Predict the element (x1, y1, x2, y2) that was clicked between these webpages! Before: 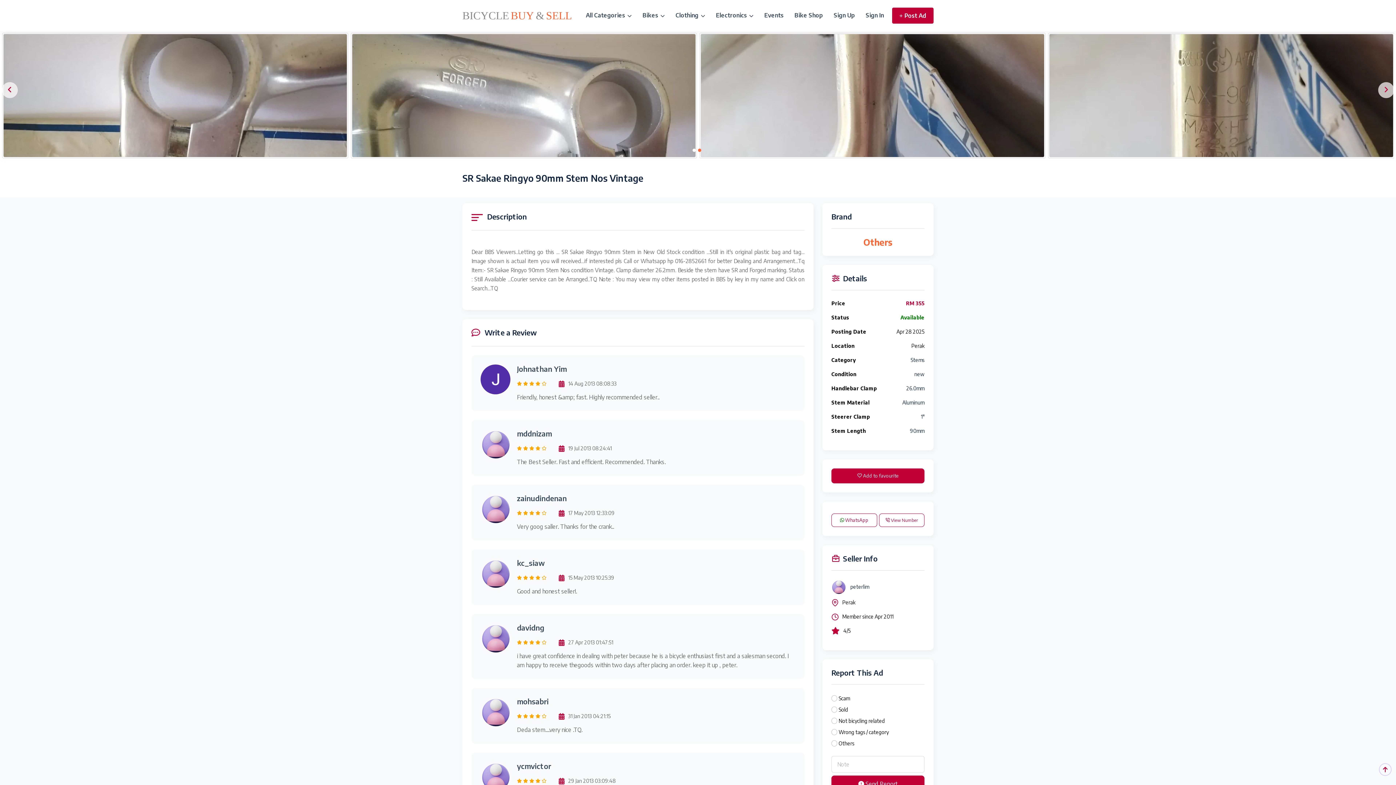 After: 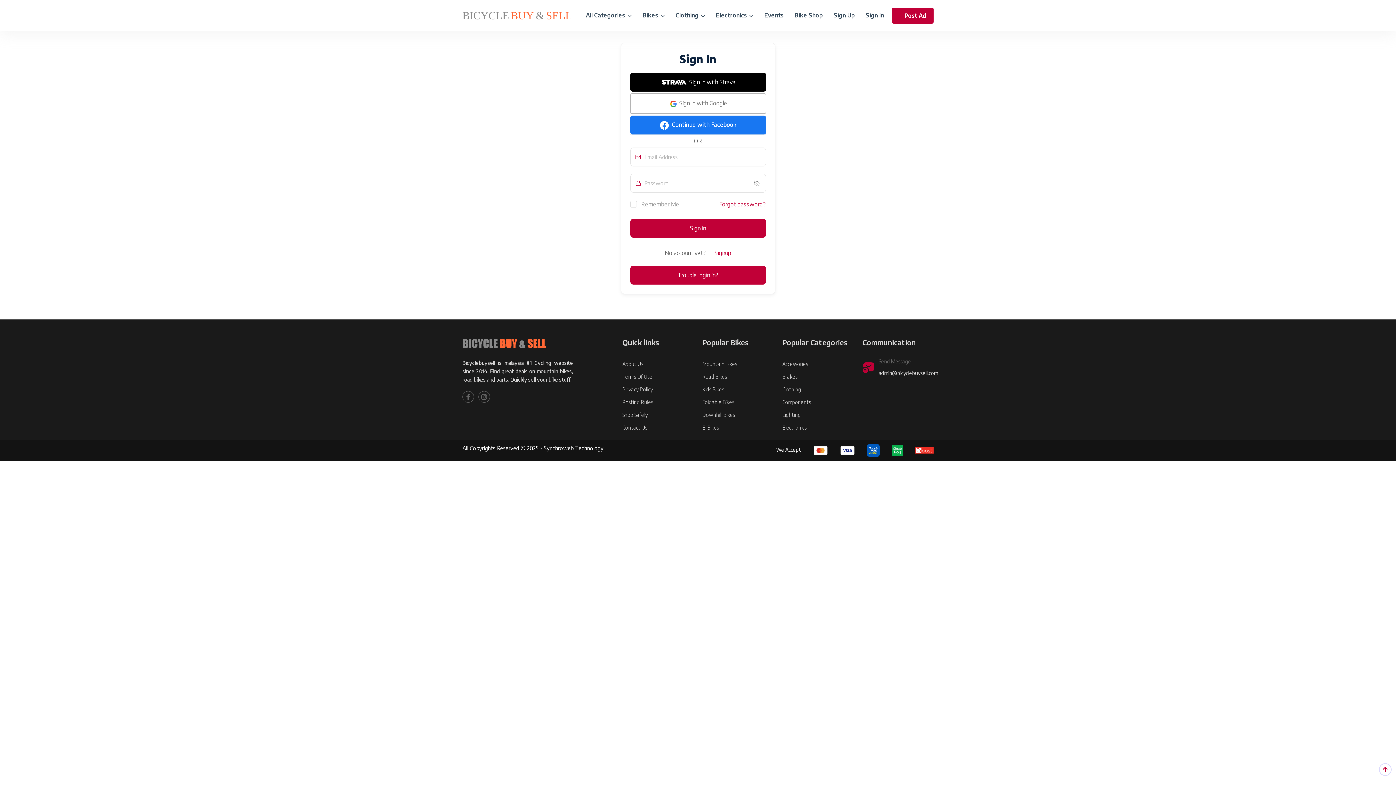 Action: label: Post Ad bbox: (892, 7, 933, 23)